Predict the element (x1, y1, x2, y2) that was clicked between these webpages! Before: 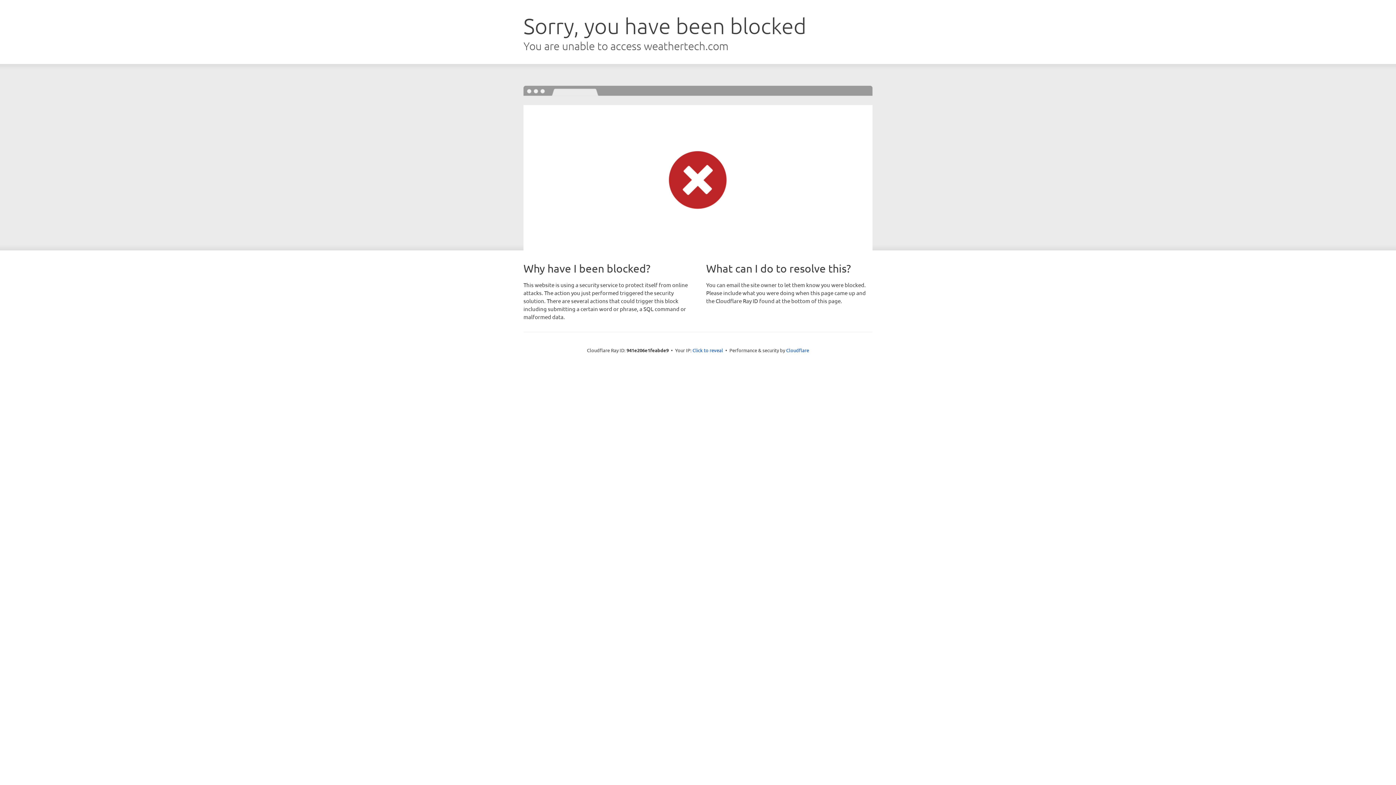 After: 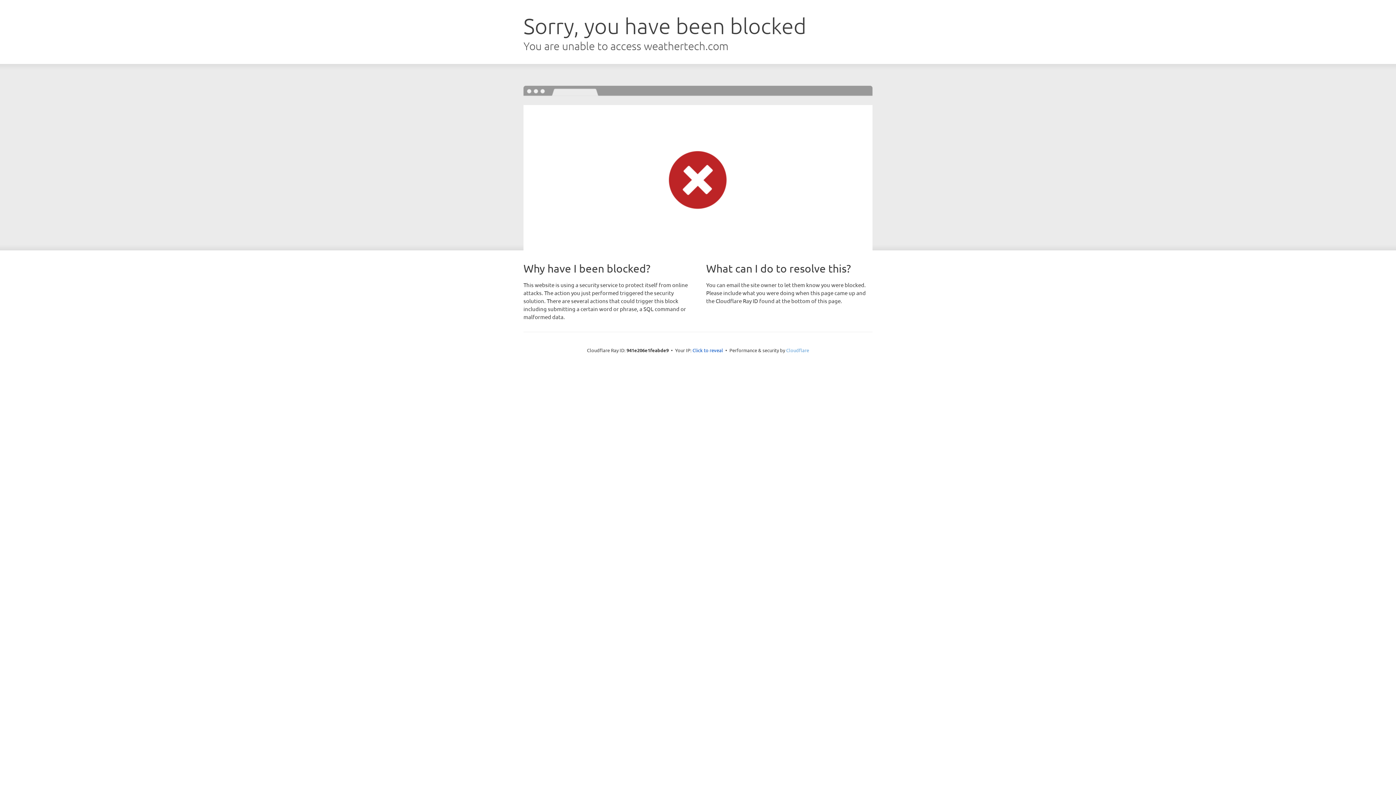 Action: label: Cloudflare bbox: (786, 347, 809, 353)